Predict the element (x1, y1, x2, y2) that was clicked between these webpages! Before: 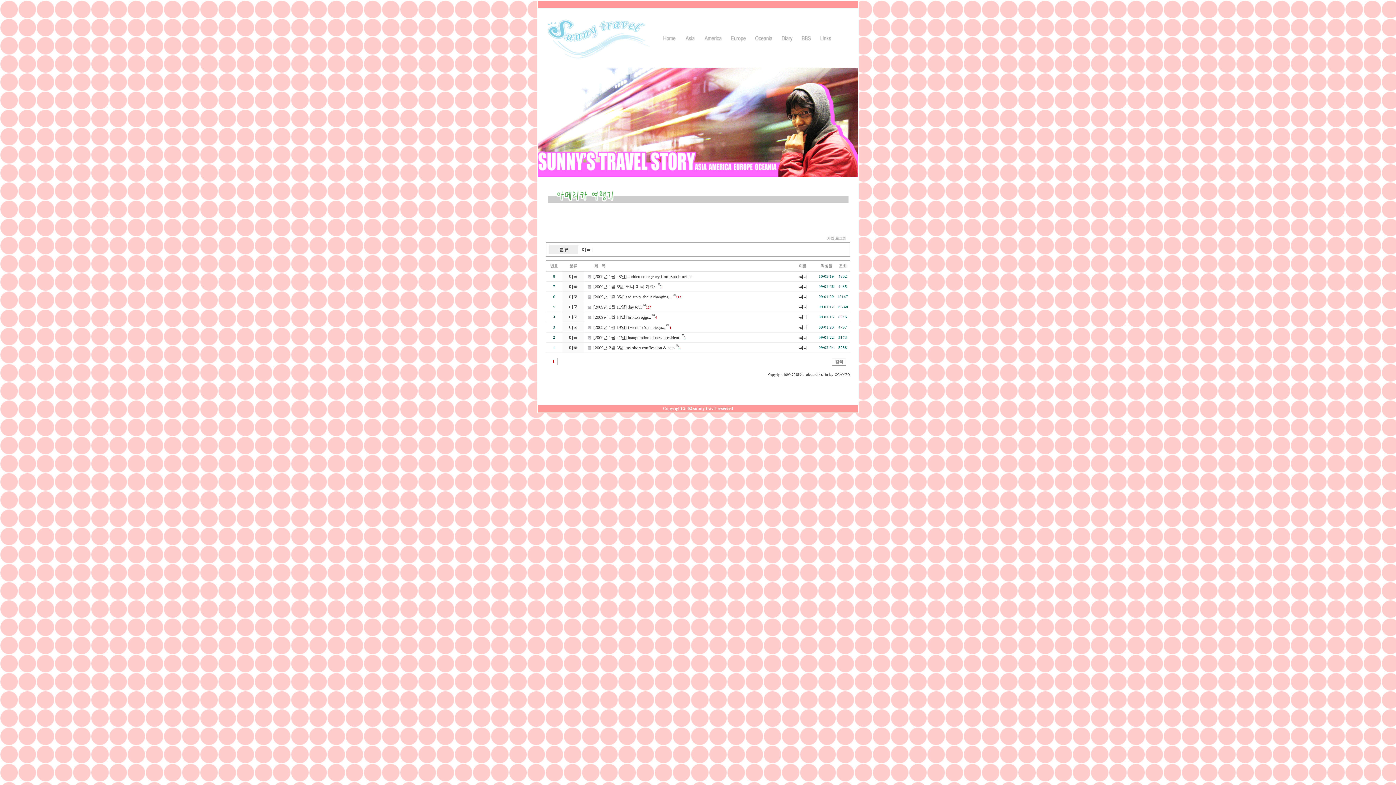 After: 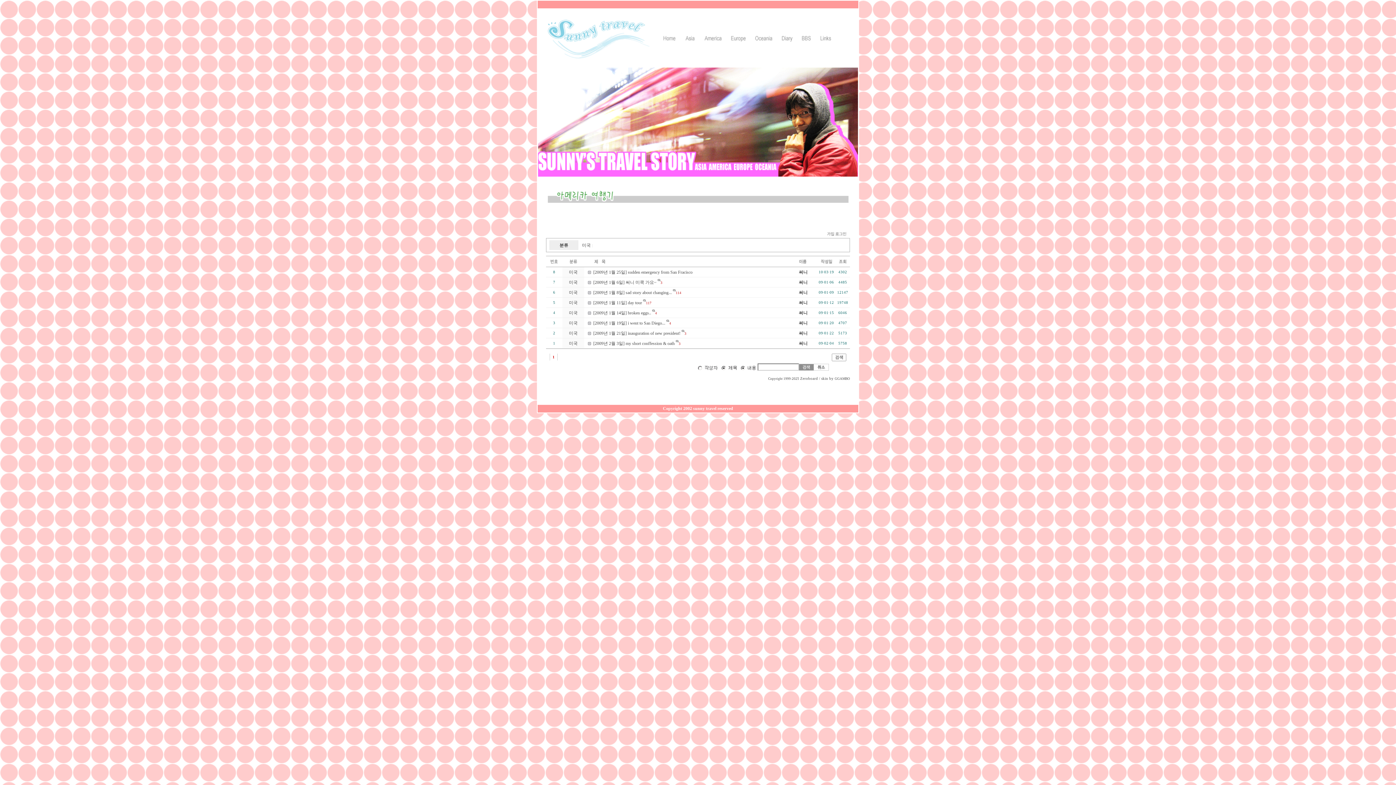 Action: bbox: (832, 361, 846, 366)